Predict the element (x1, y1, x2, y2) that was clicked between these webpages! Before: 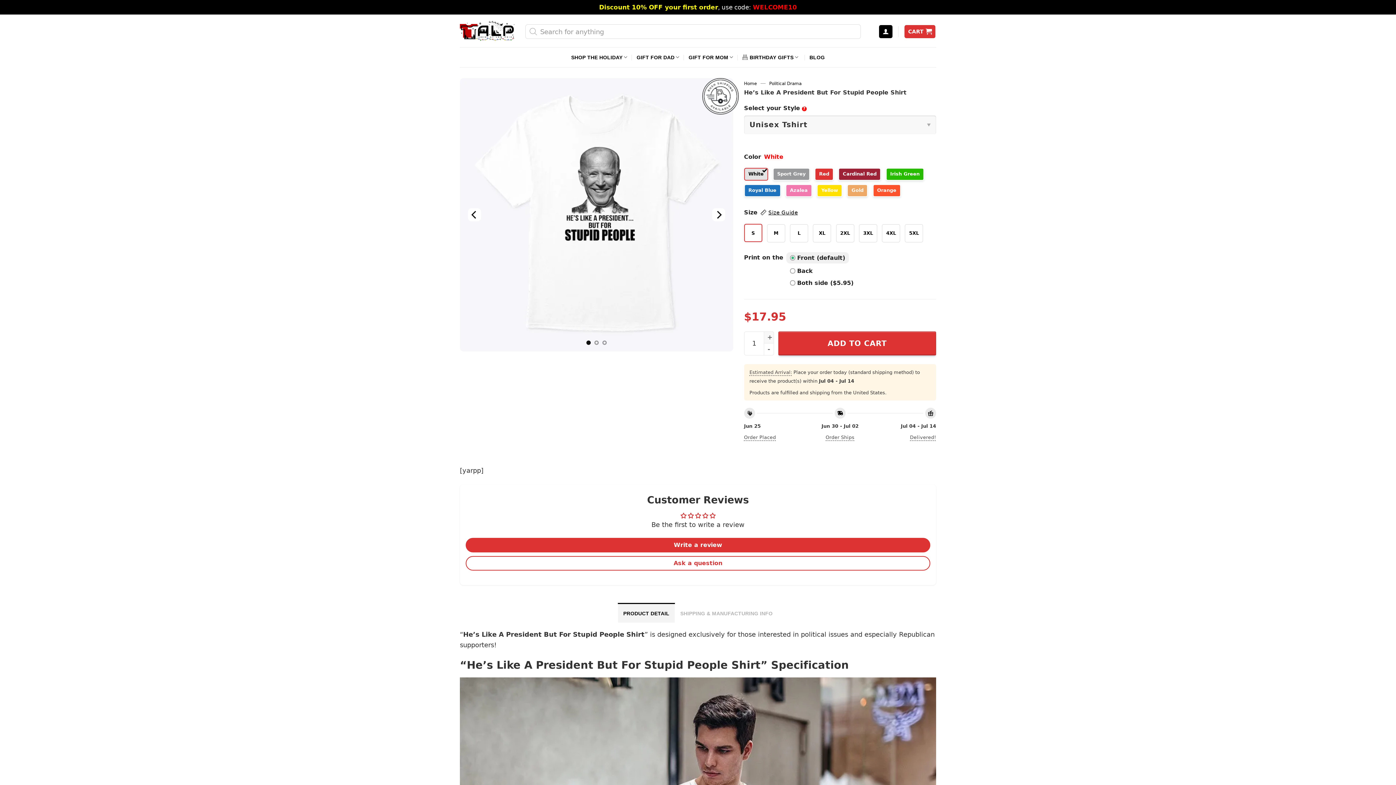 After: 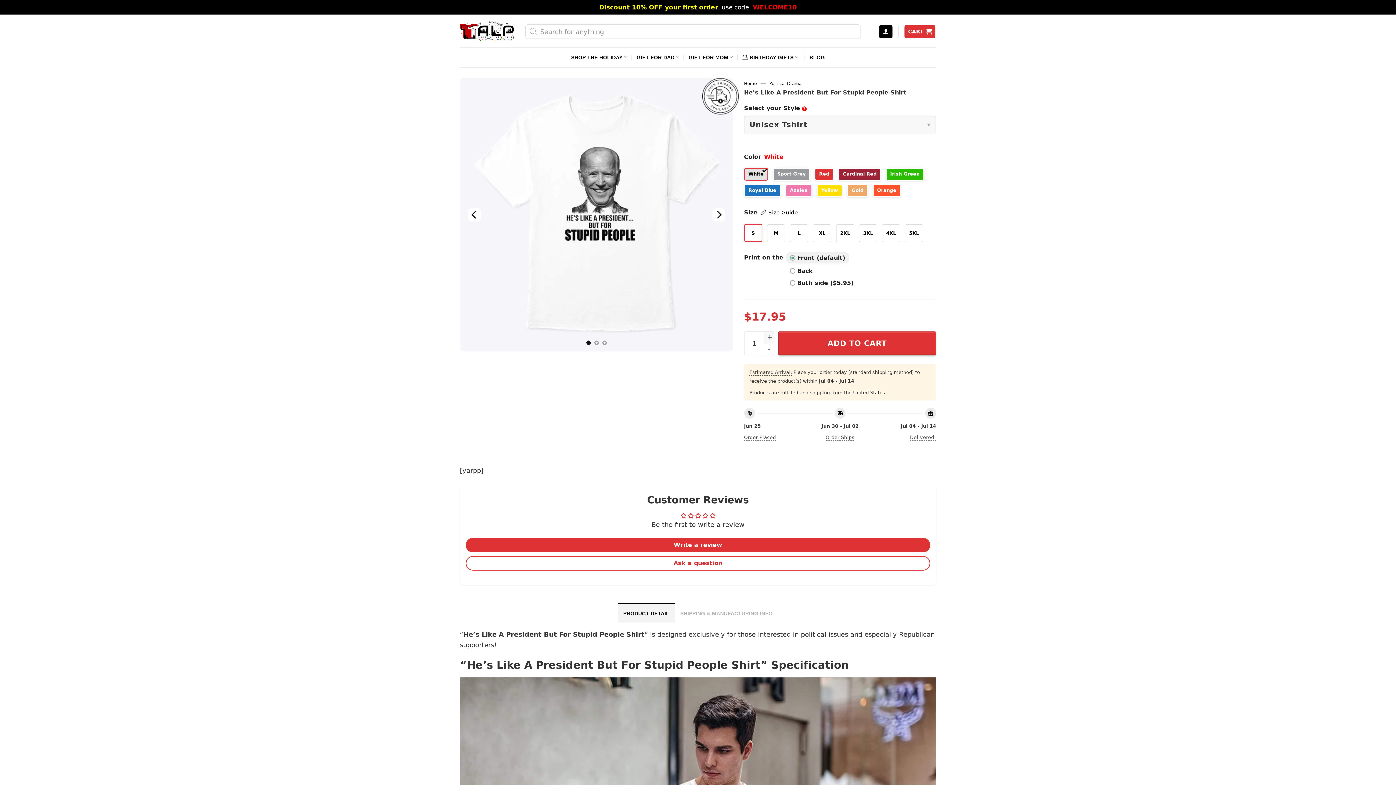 Action: bbox: (910, 431, 936, 443) label: Delivered!